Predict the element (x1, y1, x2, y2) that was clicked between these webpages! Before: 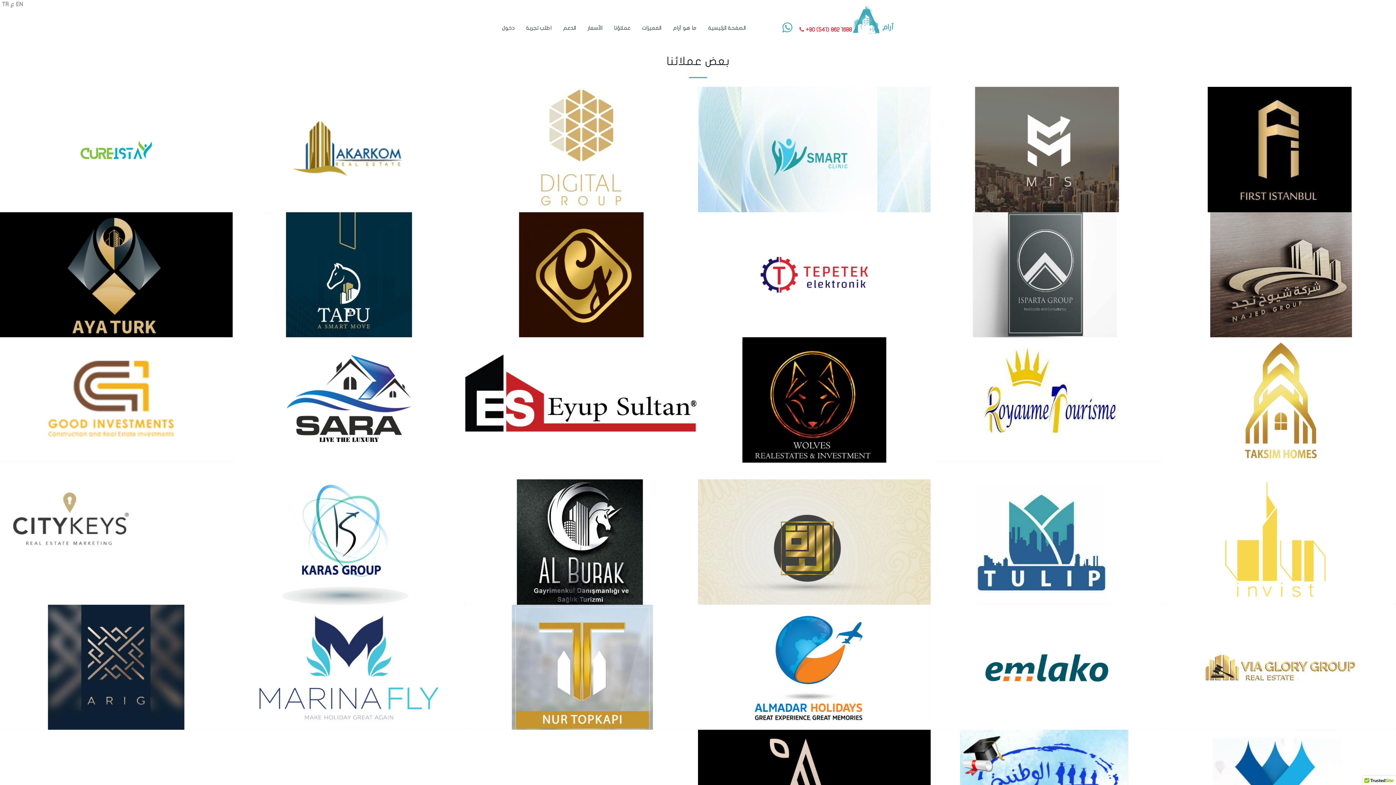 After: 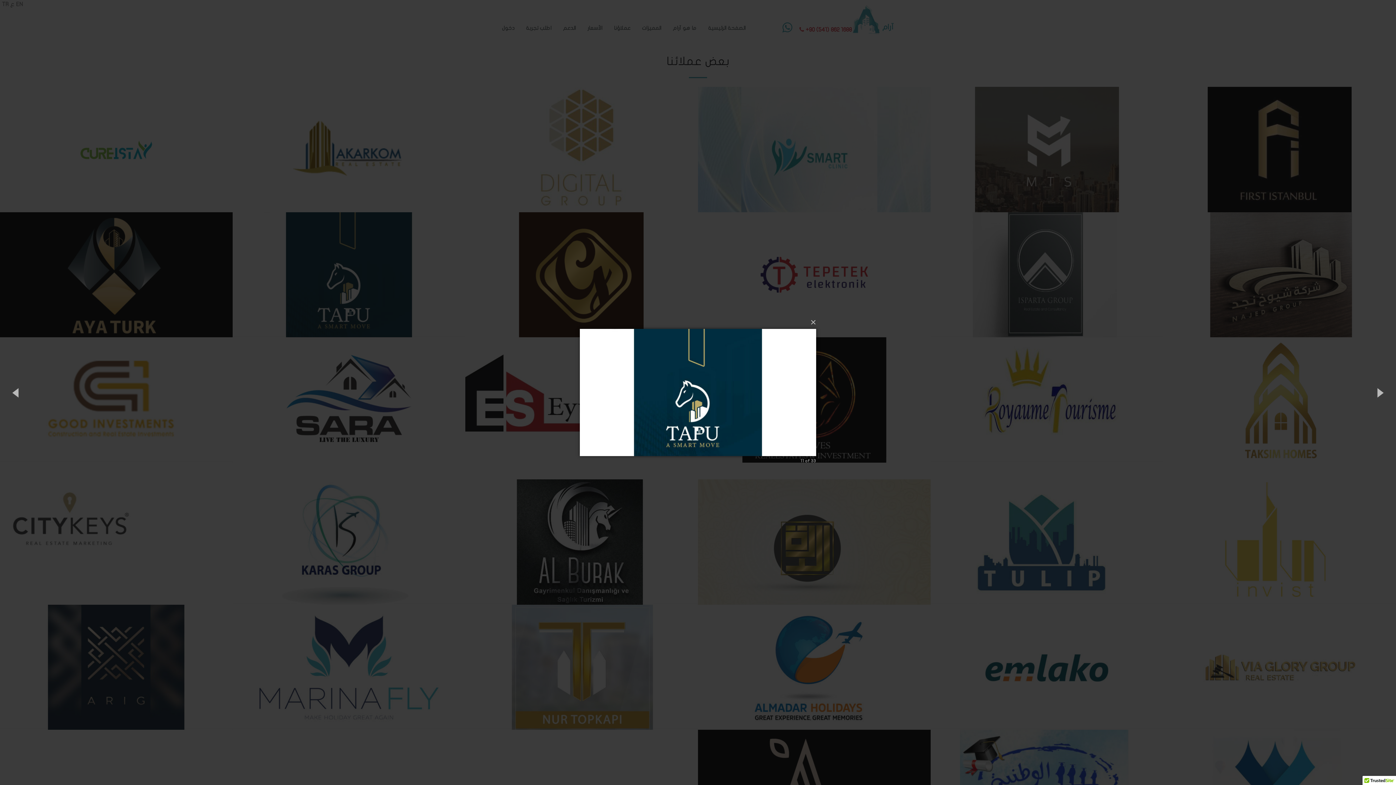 Action: bbox: (232, 212, 465, 337) label: شركة طابو العقارية